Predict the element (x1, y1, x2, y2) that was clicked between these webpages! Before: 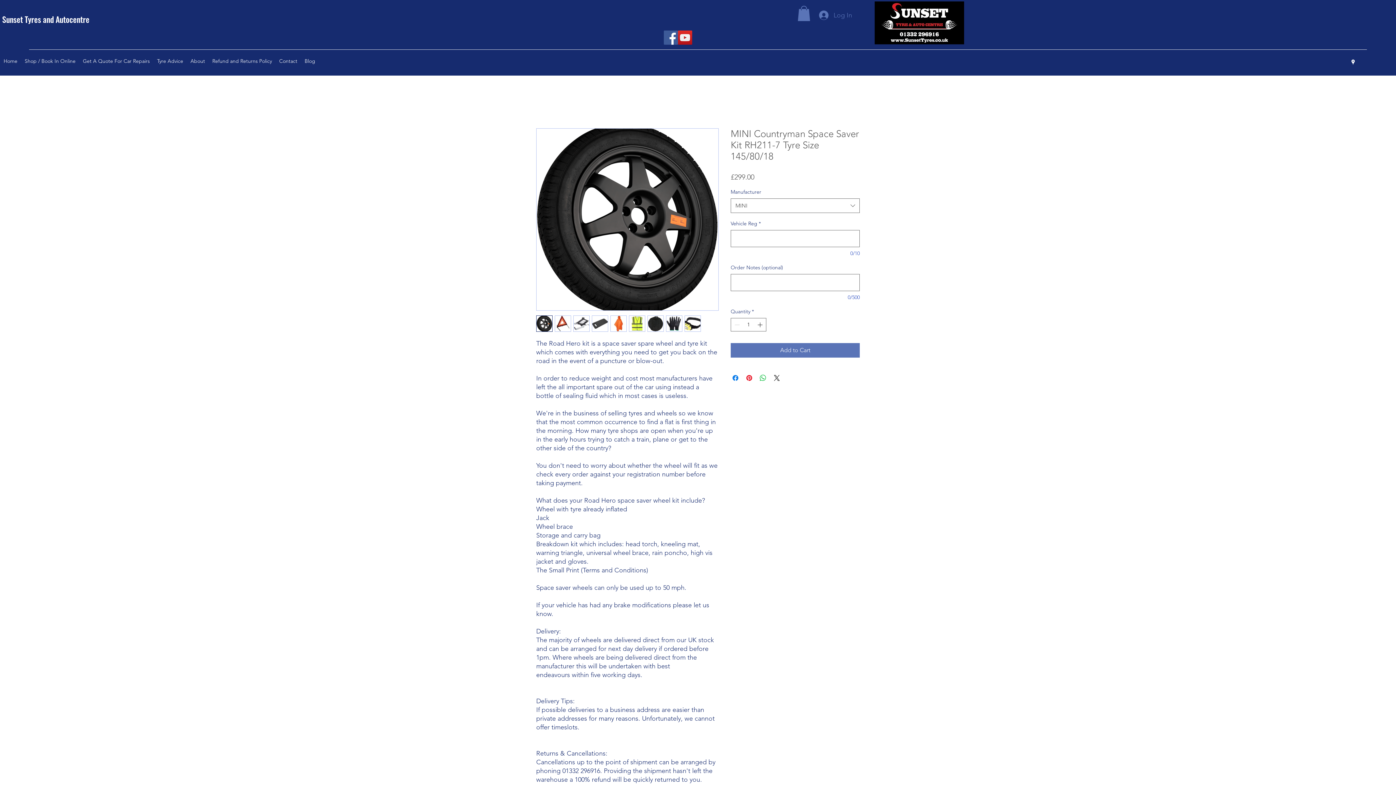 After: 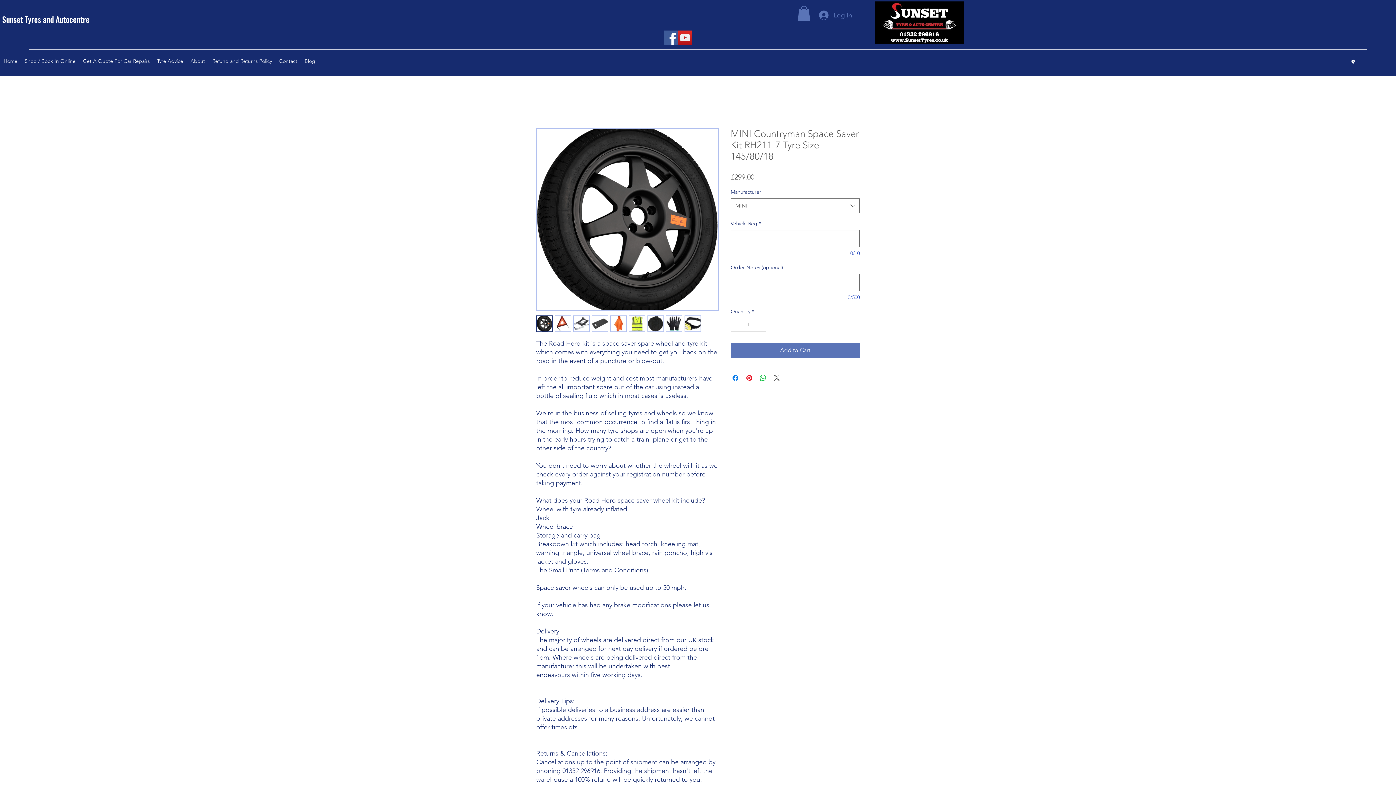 Action: label: Share on X bbox: (772, 373, 781, 382)